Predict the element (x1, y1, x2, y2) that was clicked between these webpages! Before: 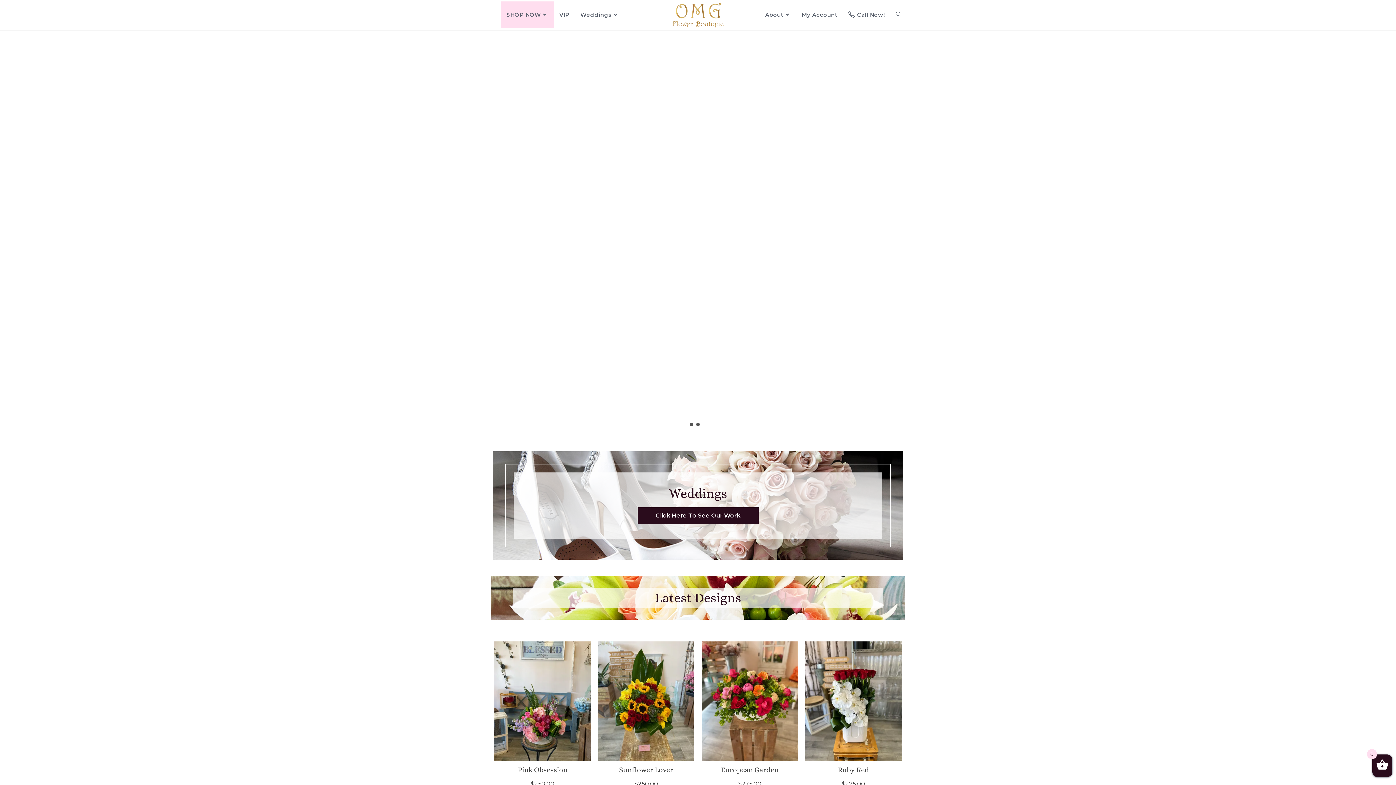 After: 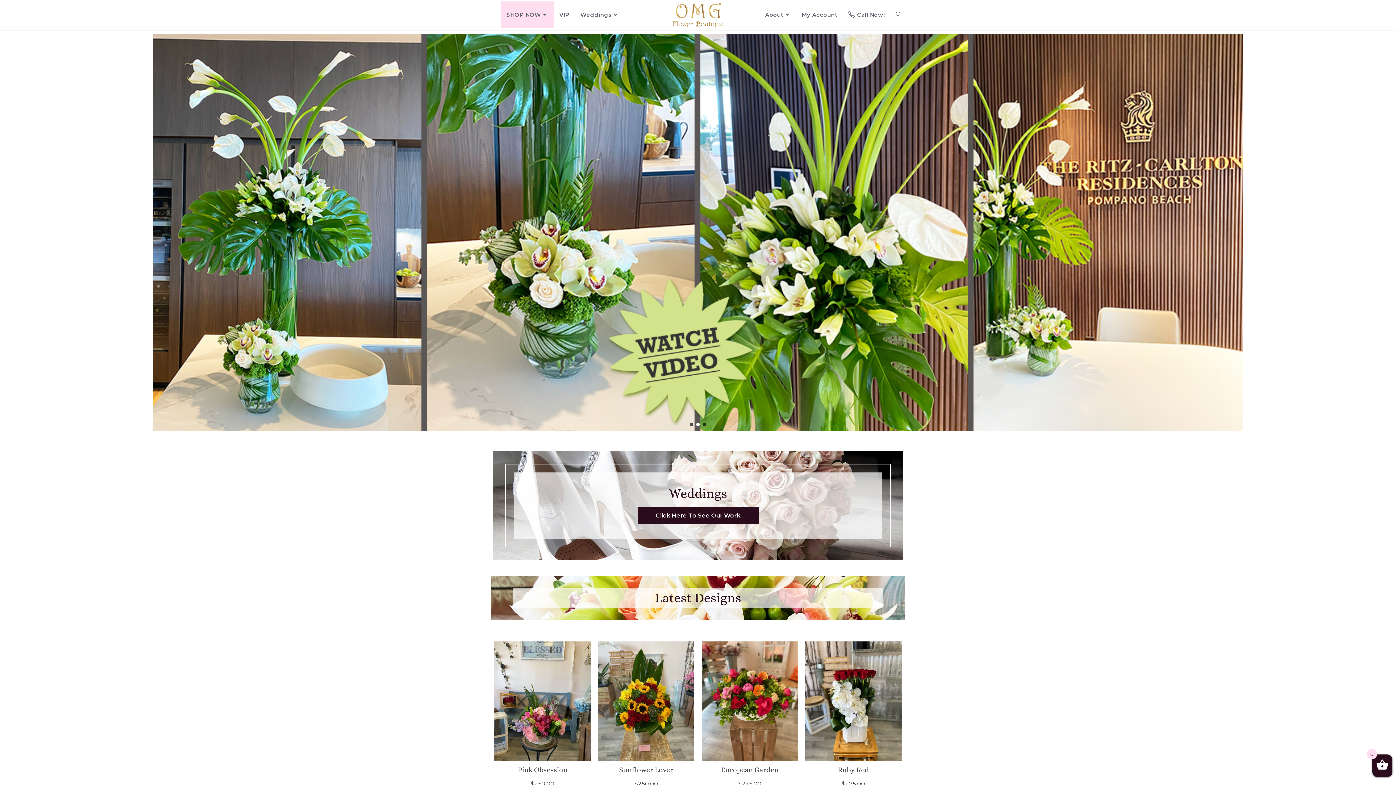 Action: bbox: (696, 423, 700, 426) label: The Ritz Carlton Residences